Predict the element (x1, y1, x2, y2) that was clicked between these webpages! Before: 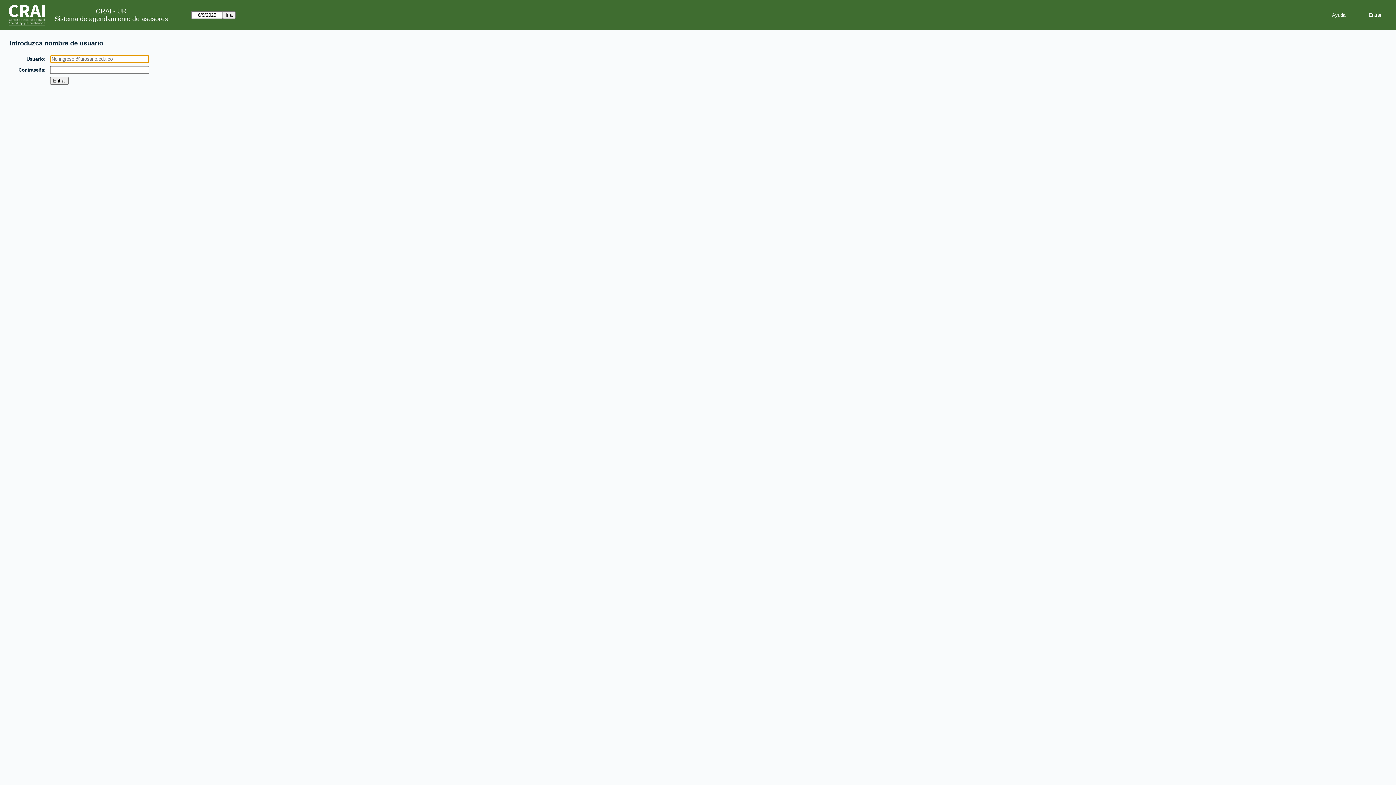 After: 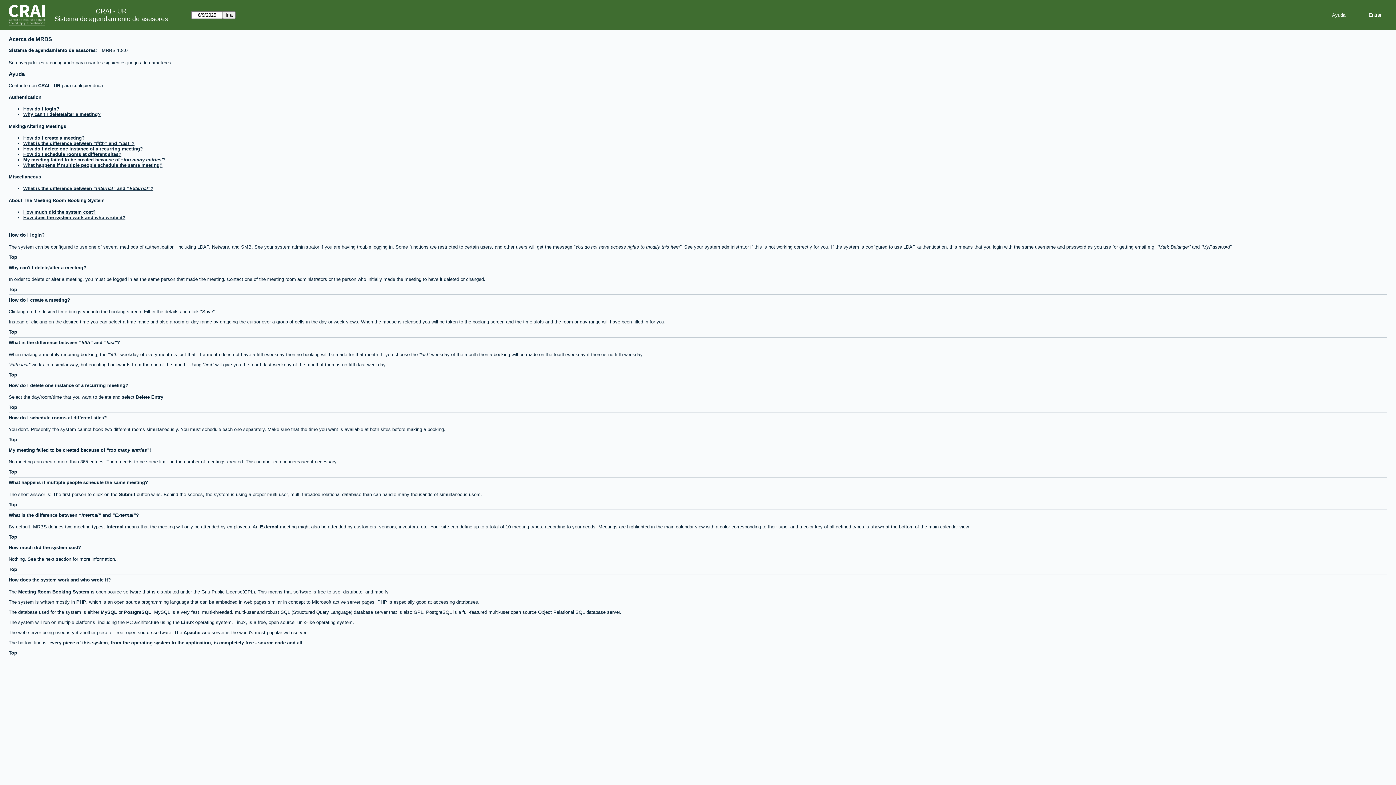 Action: bbox: (1326, 9, 1351, 20) label: Ayuda